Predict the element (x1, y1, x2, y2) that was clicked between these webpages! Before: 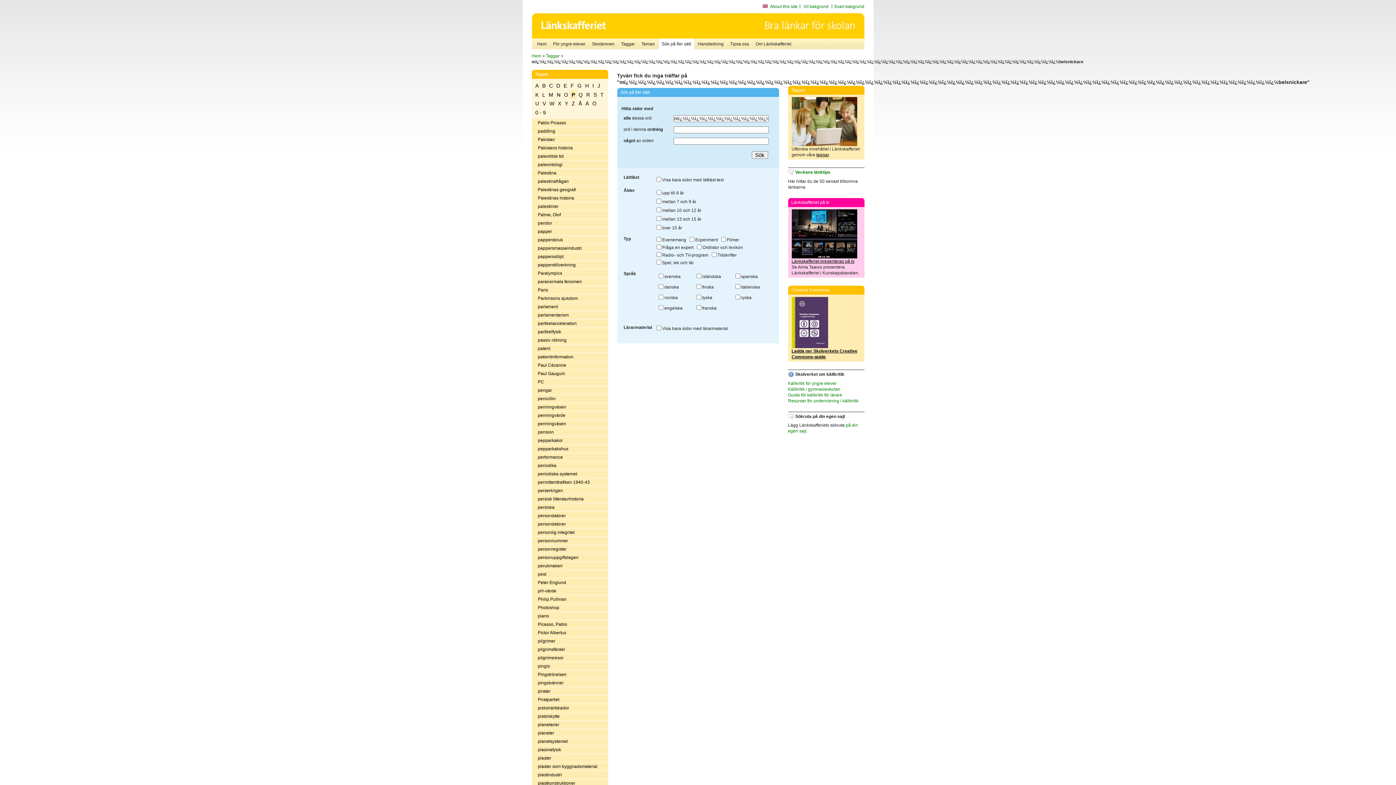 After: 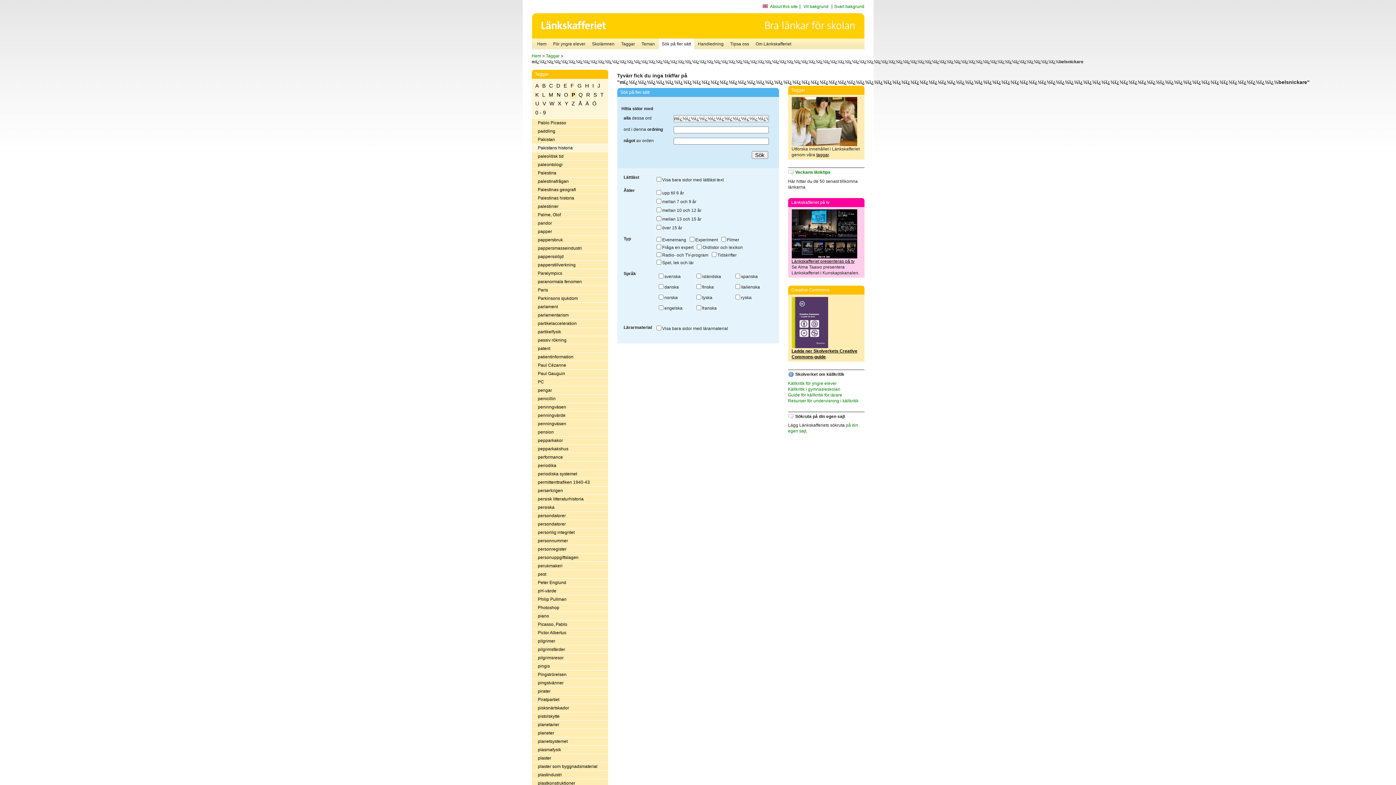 Action: bbox: (531, 143, 608, 152) label: Pakistans historia